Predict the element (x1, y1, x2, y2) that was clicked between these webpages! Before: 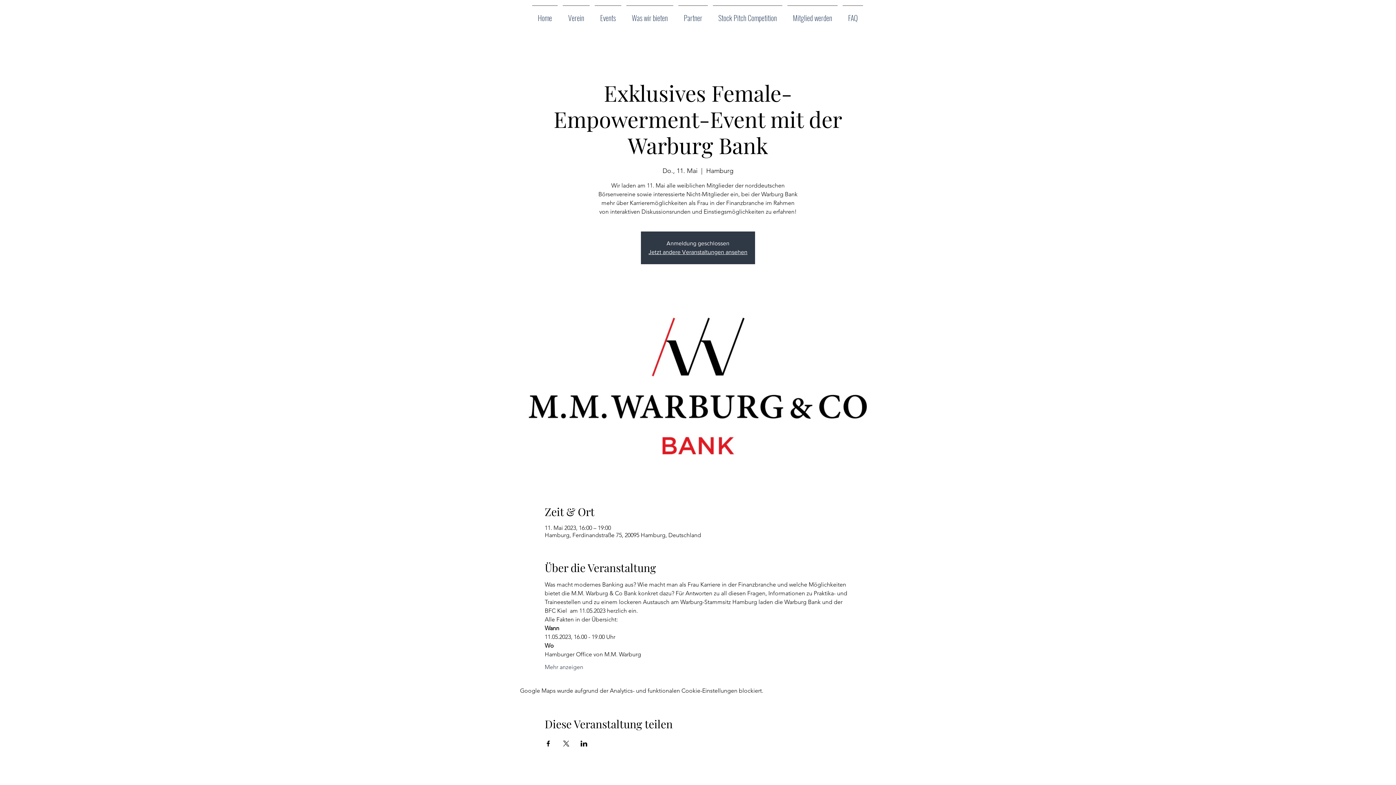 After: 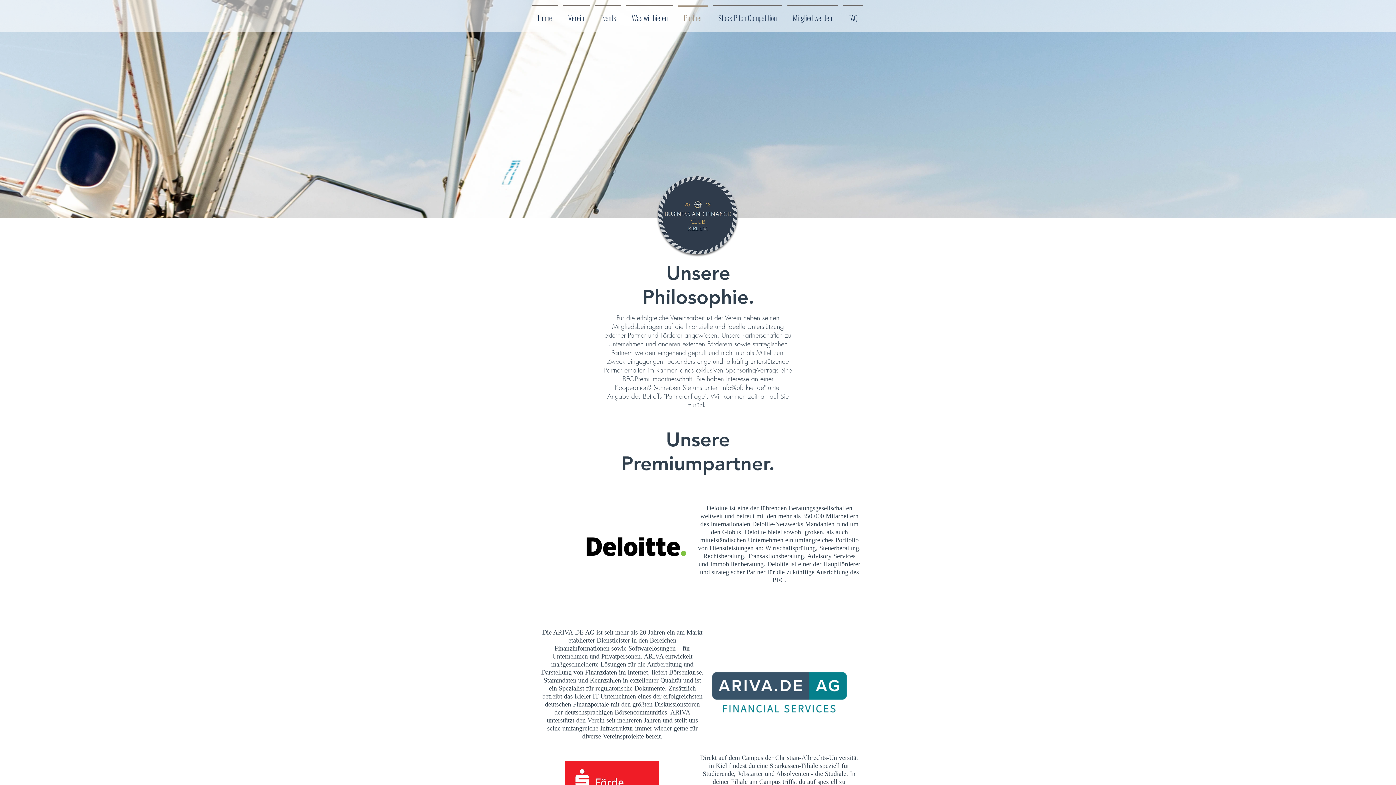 Action: label: Partner bbox: (676, 5, 710, 23)